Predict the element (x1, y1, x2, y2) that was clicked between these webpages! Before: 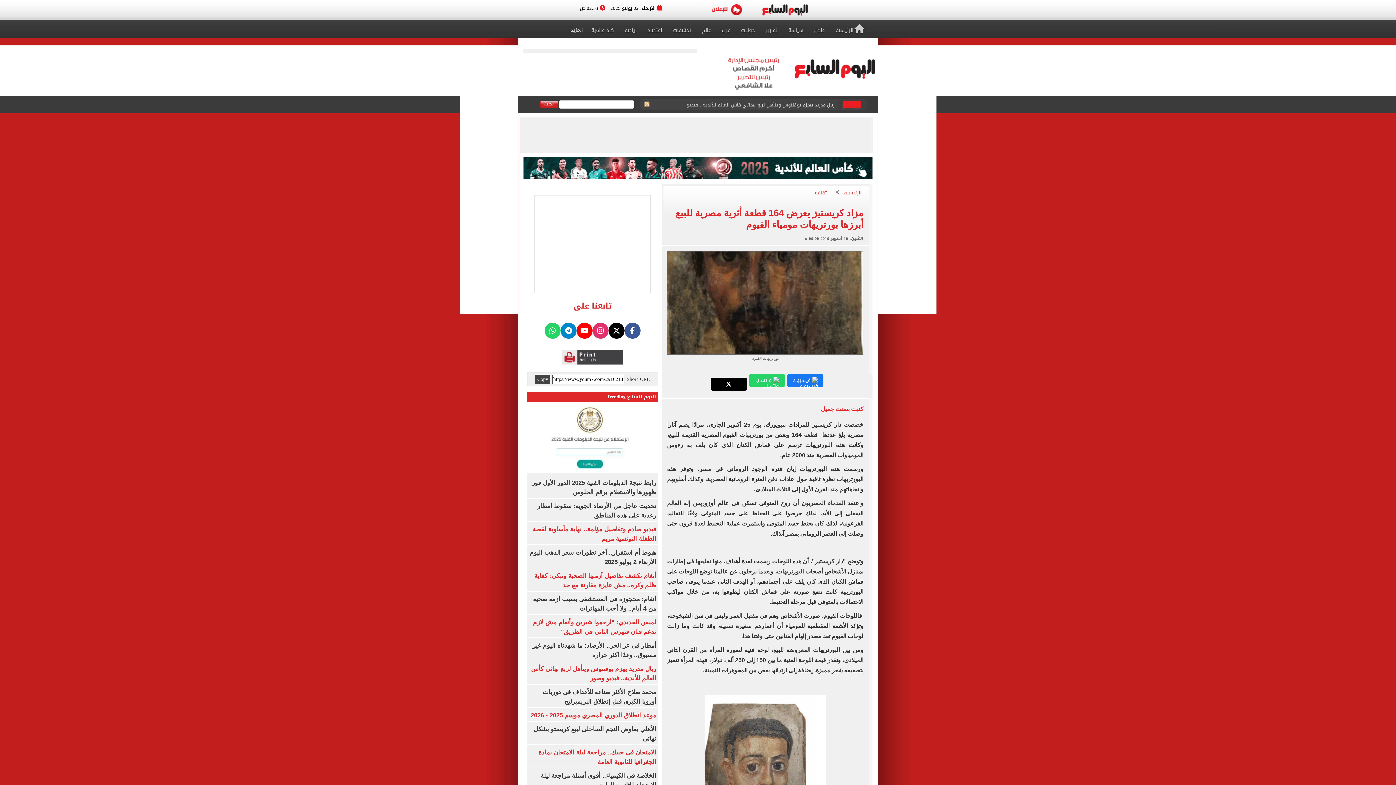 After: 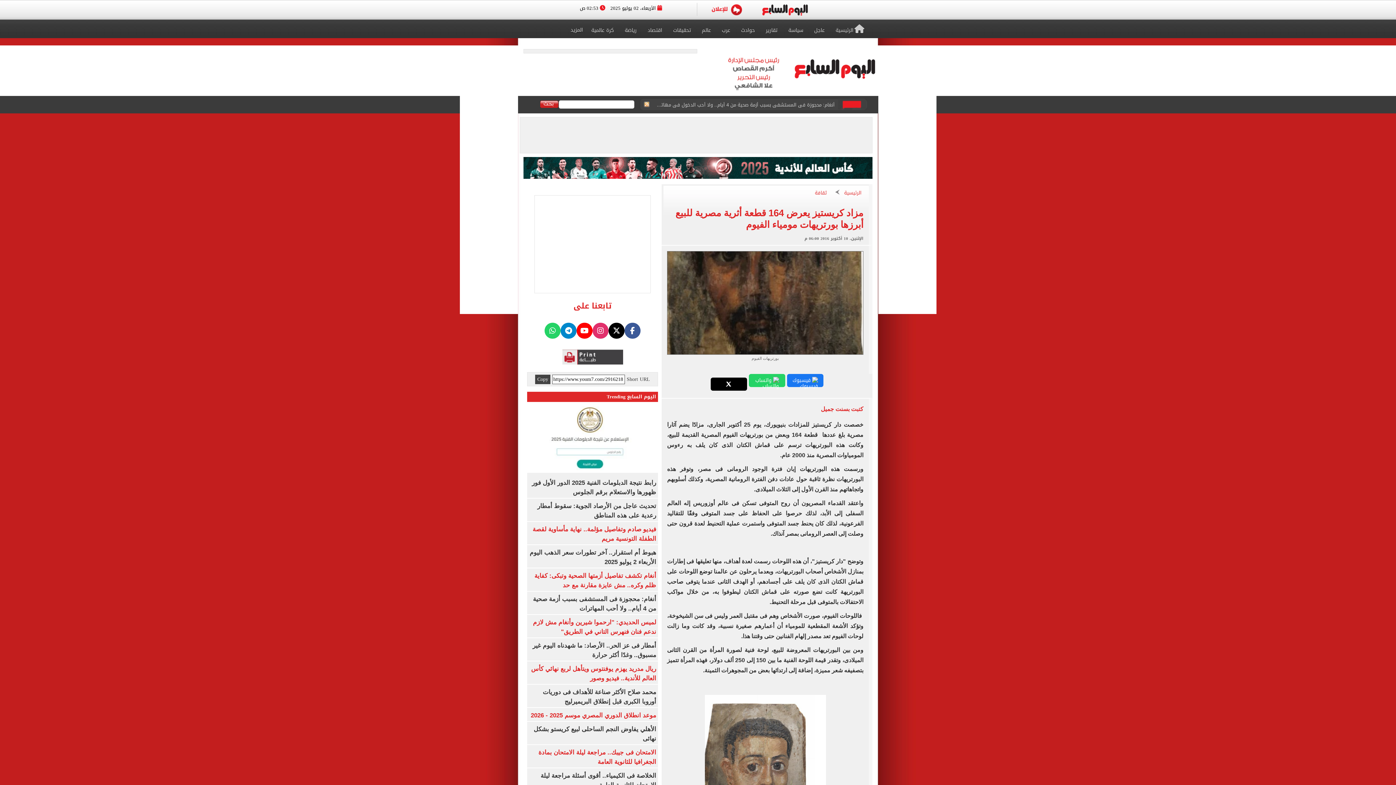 Action: label: اليوم السابع Trending bbox: (527, 392, 658, 402)